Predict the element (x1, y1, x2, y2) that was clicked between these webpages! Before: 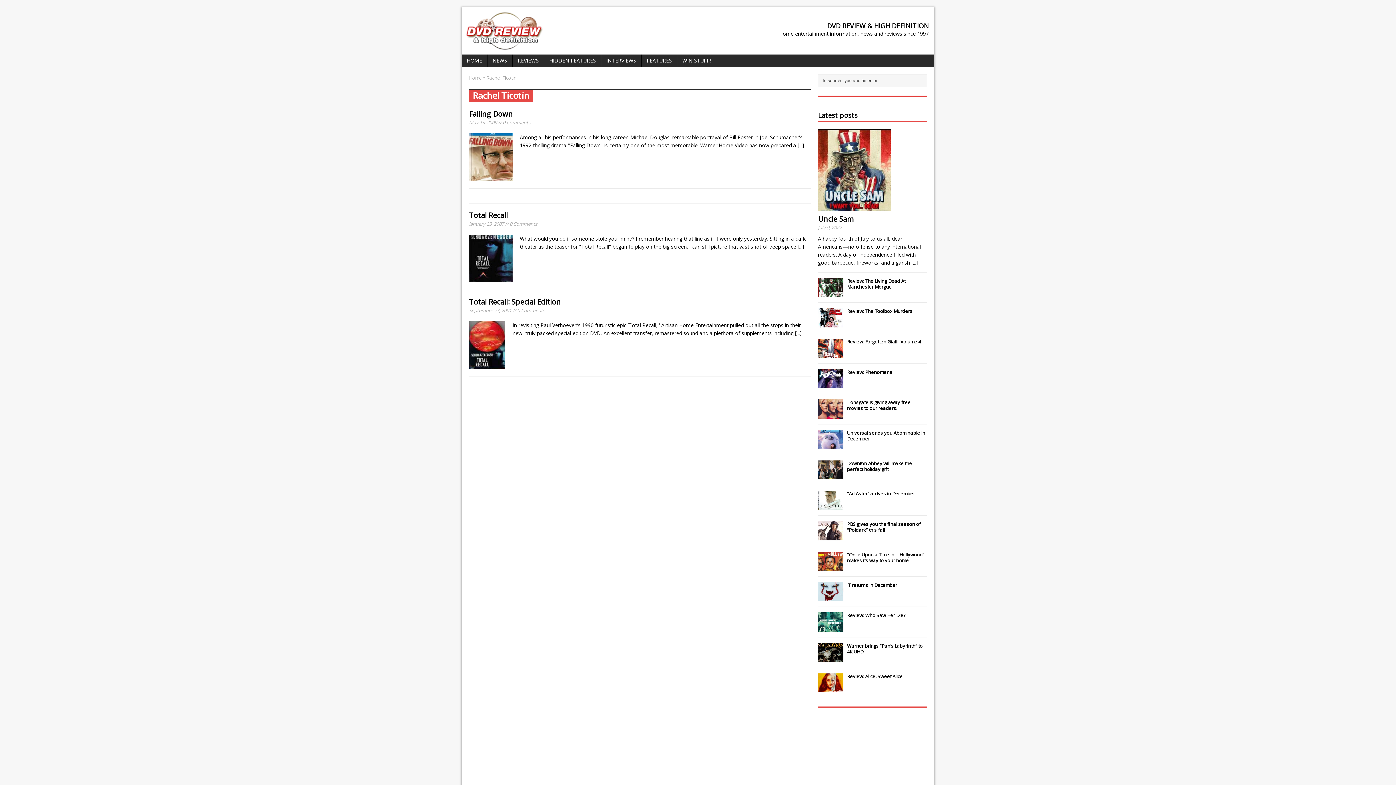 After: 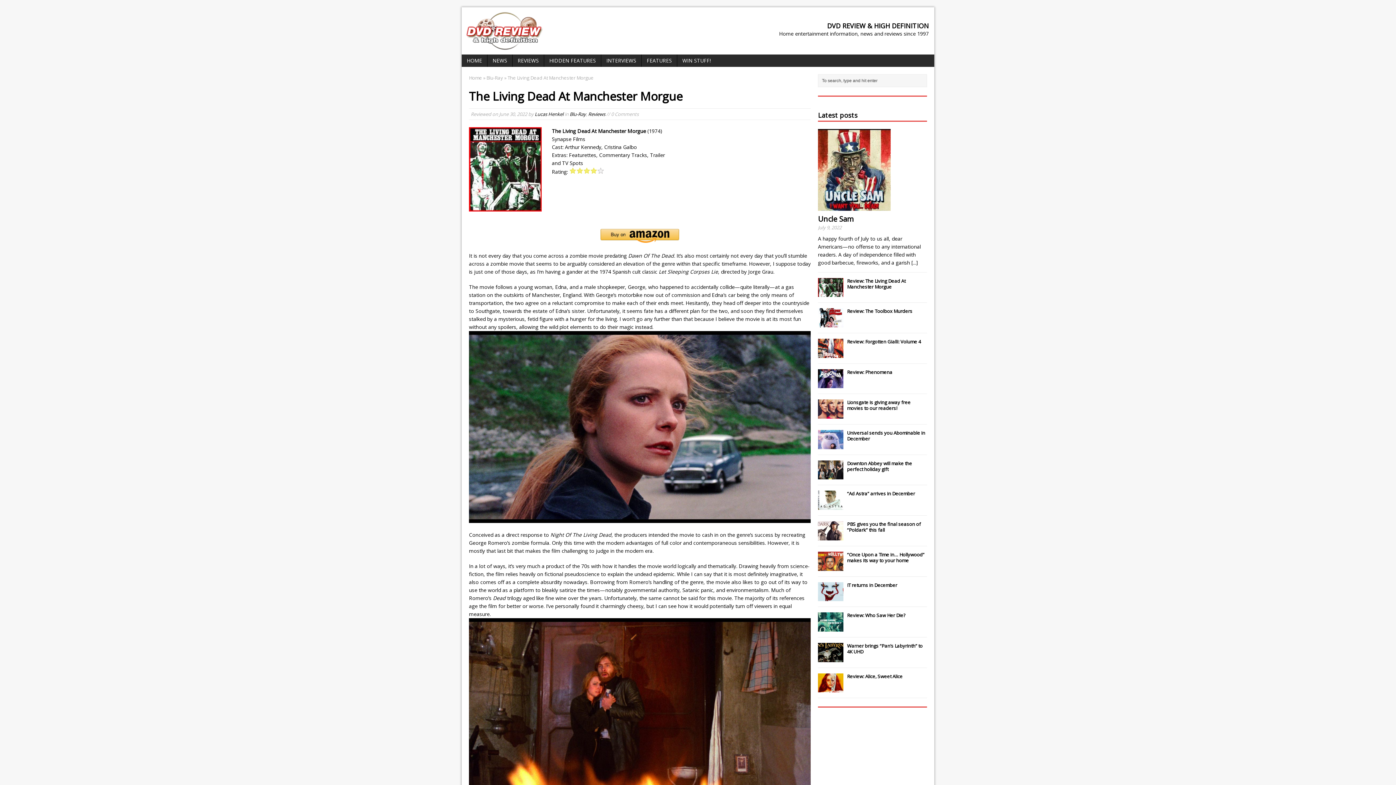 Action: bbox: (818, 290, 843, 296)